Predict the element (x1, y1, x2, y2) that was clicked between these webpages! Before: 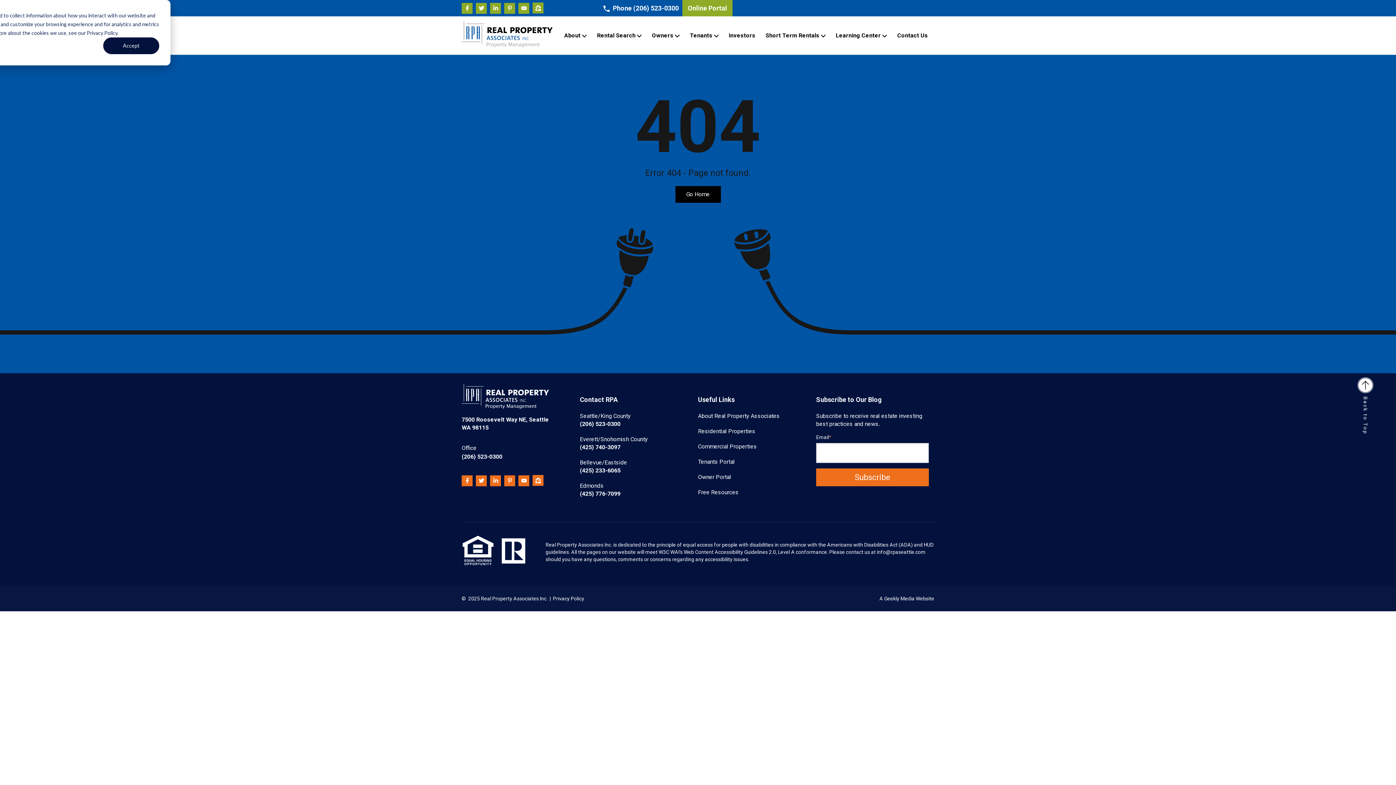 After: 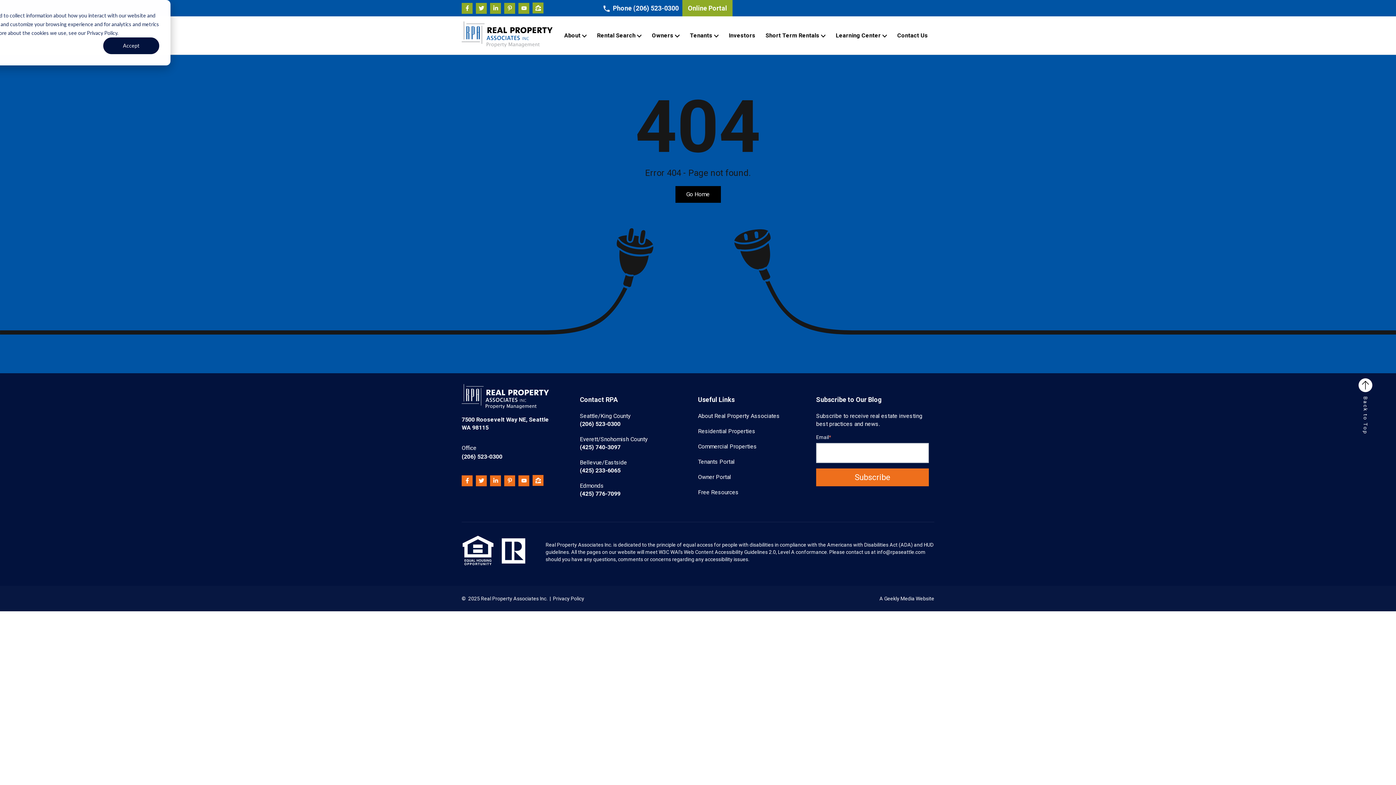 Action: bbox: (518, 2, 529, 13)